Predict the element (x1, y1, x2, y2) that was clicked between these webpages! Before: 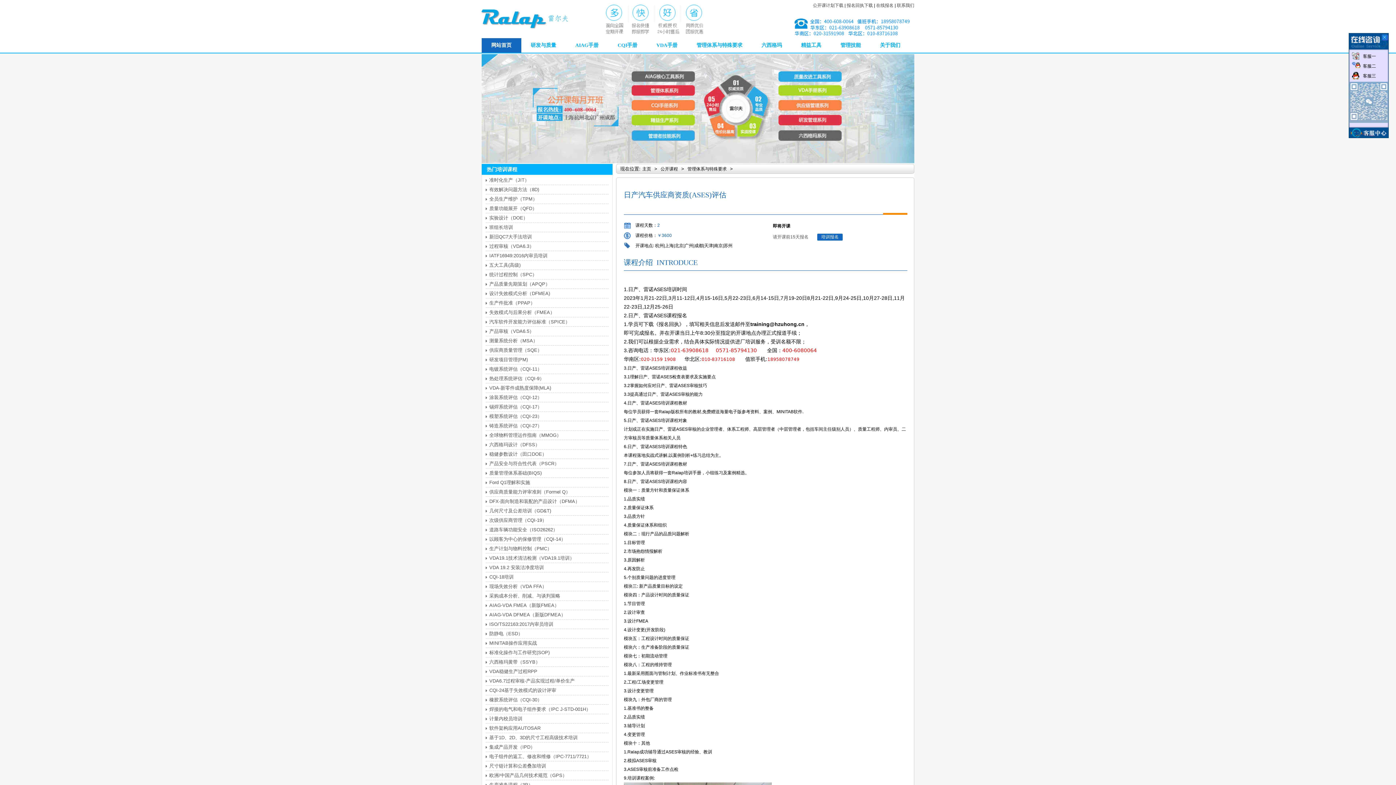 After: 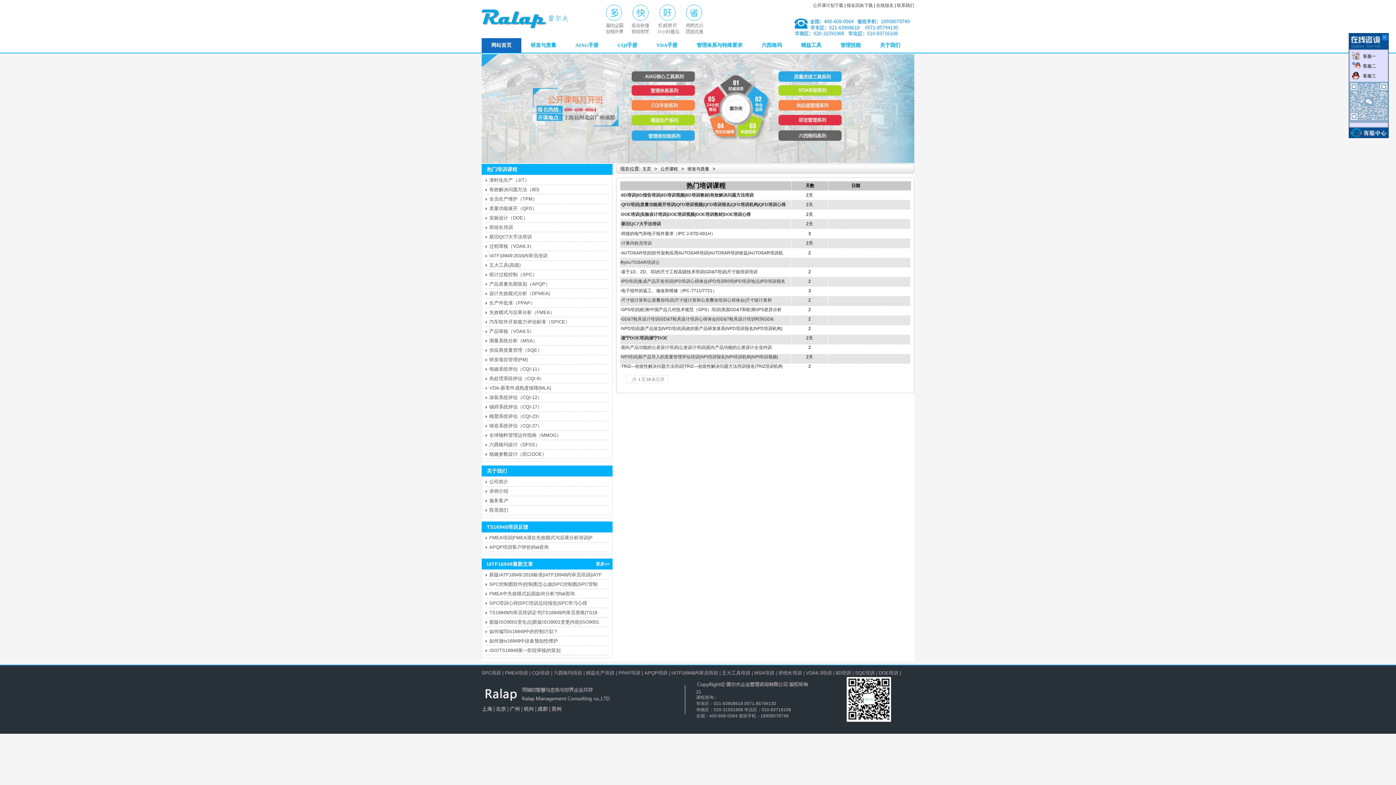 Action: label: 研发与质量 bbox: (521, 38, 565, 52)